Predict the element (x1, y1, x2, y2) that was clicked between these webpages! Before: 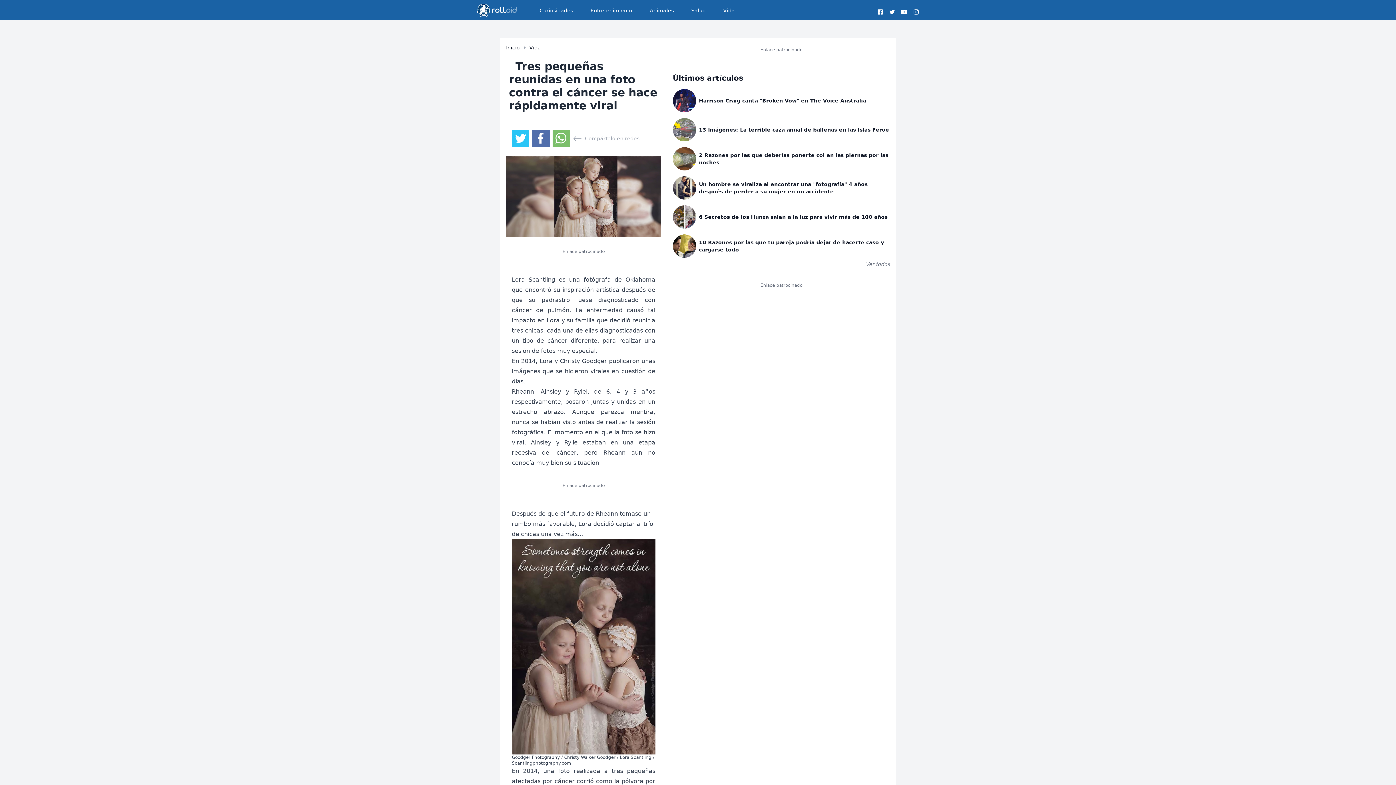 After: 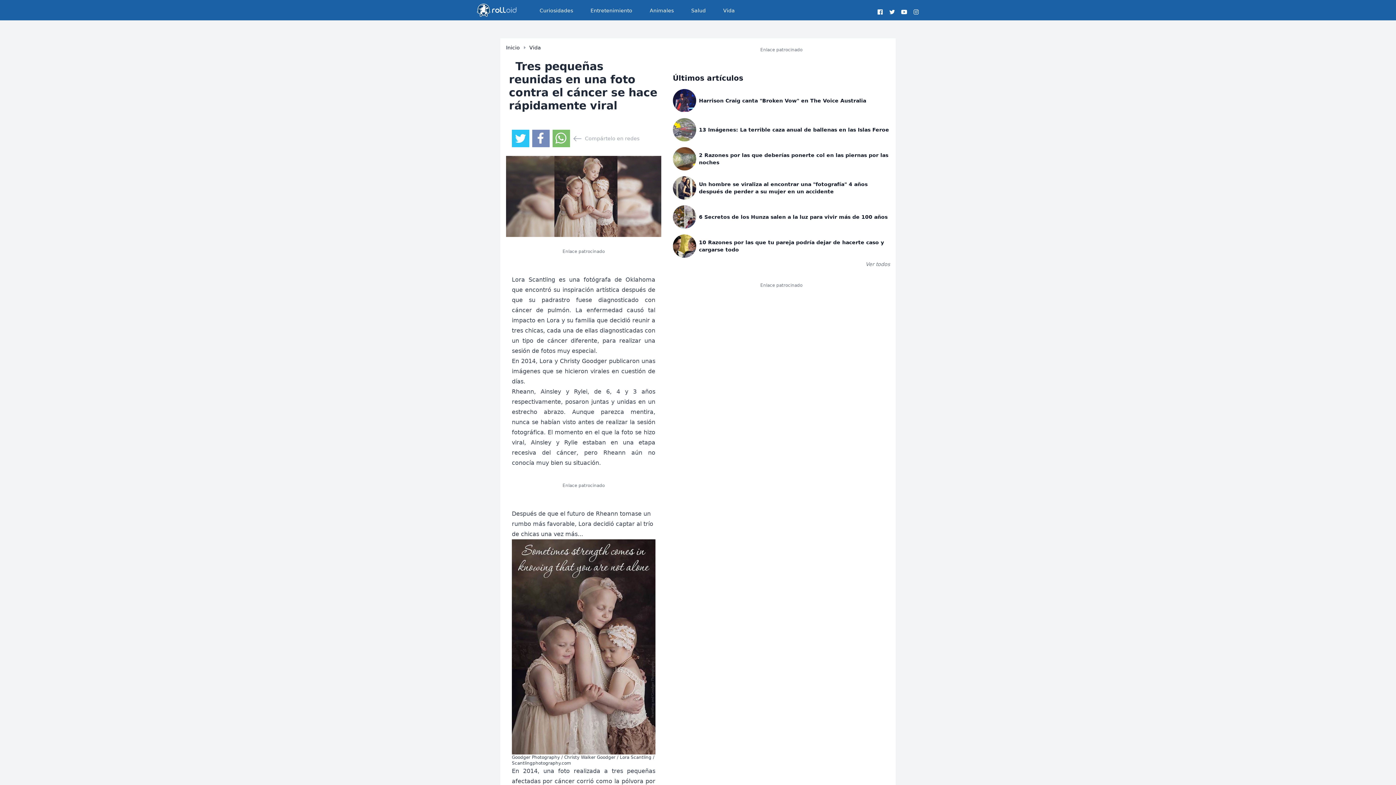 Action: bbox: (535, 132, 546, 143)